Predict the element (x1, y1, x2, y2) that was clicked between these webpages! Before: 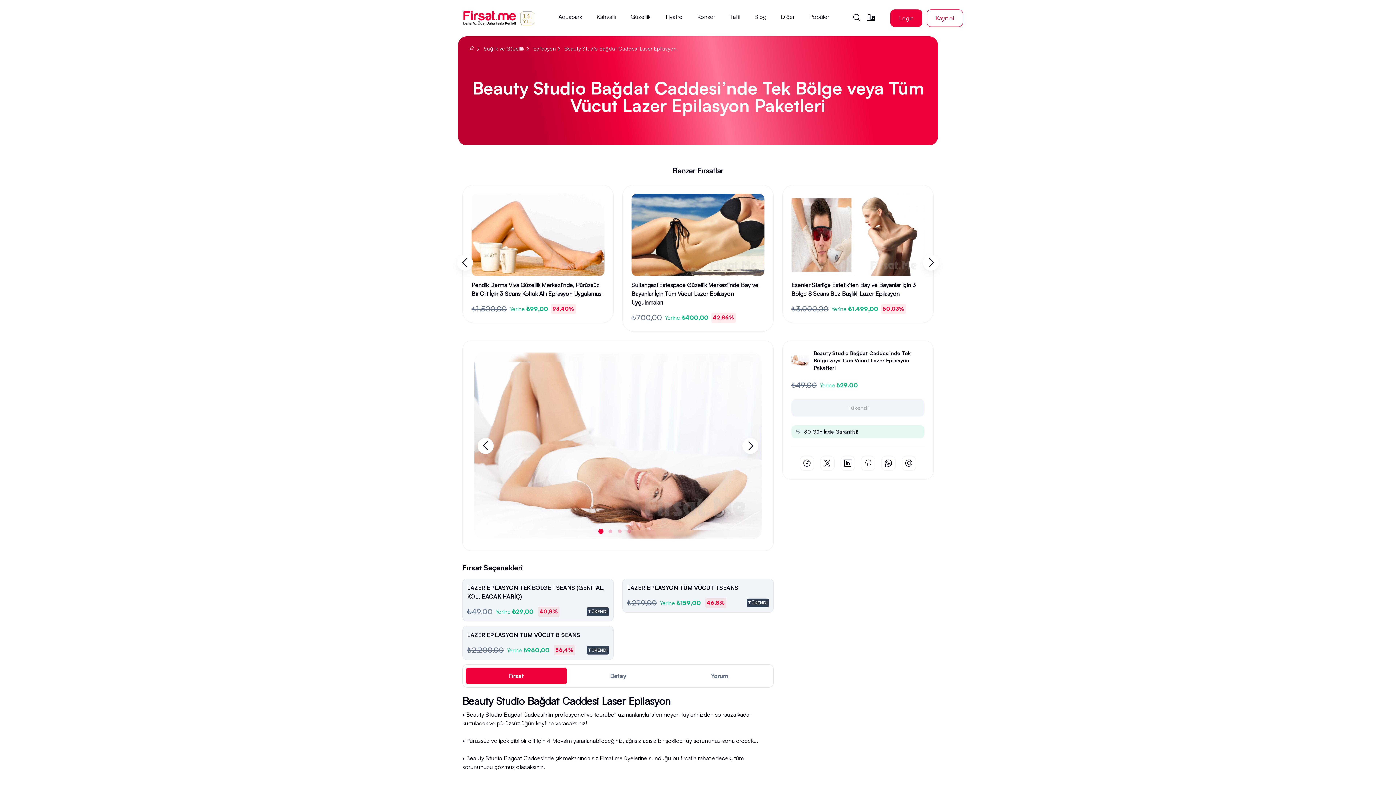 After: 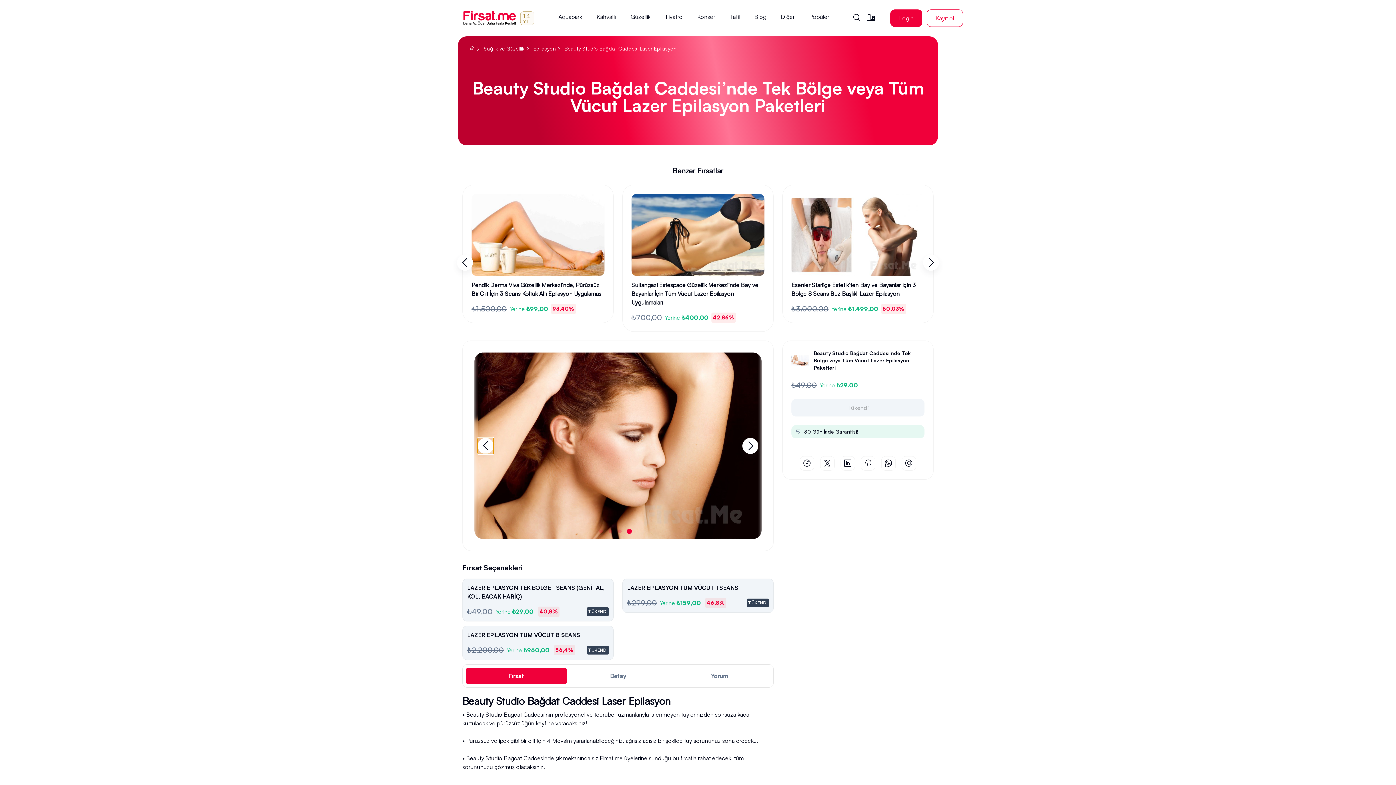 Action: bbox: (477, 438, 493, 454) label: Go to last slide